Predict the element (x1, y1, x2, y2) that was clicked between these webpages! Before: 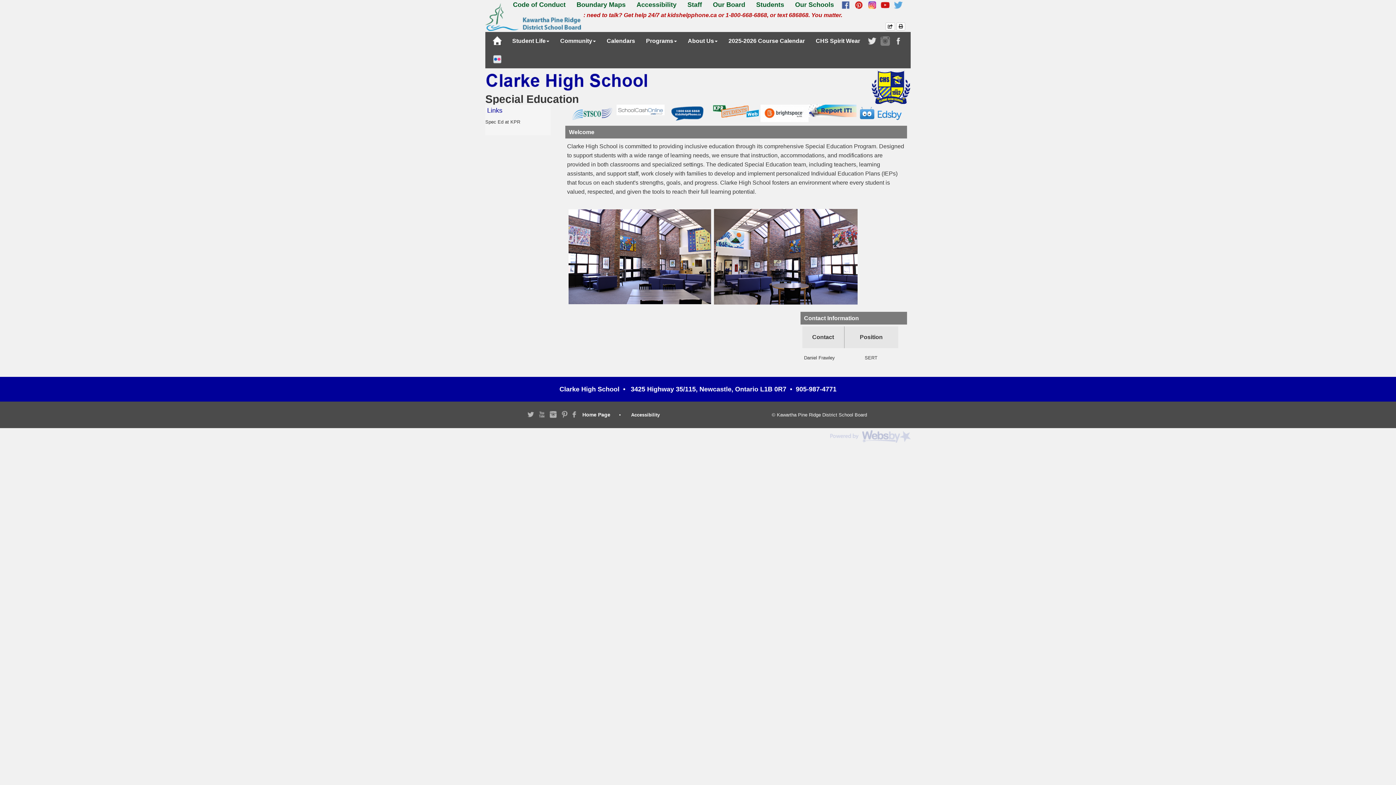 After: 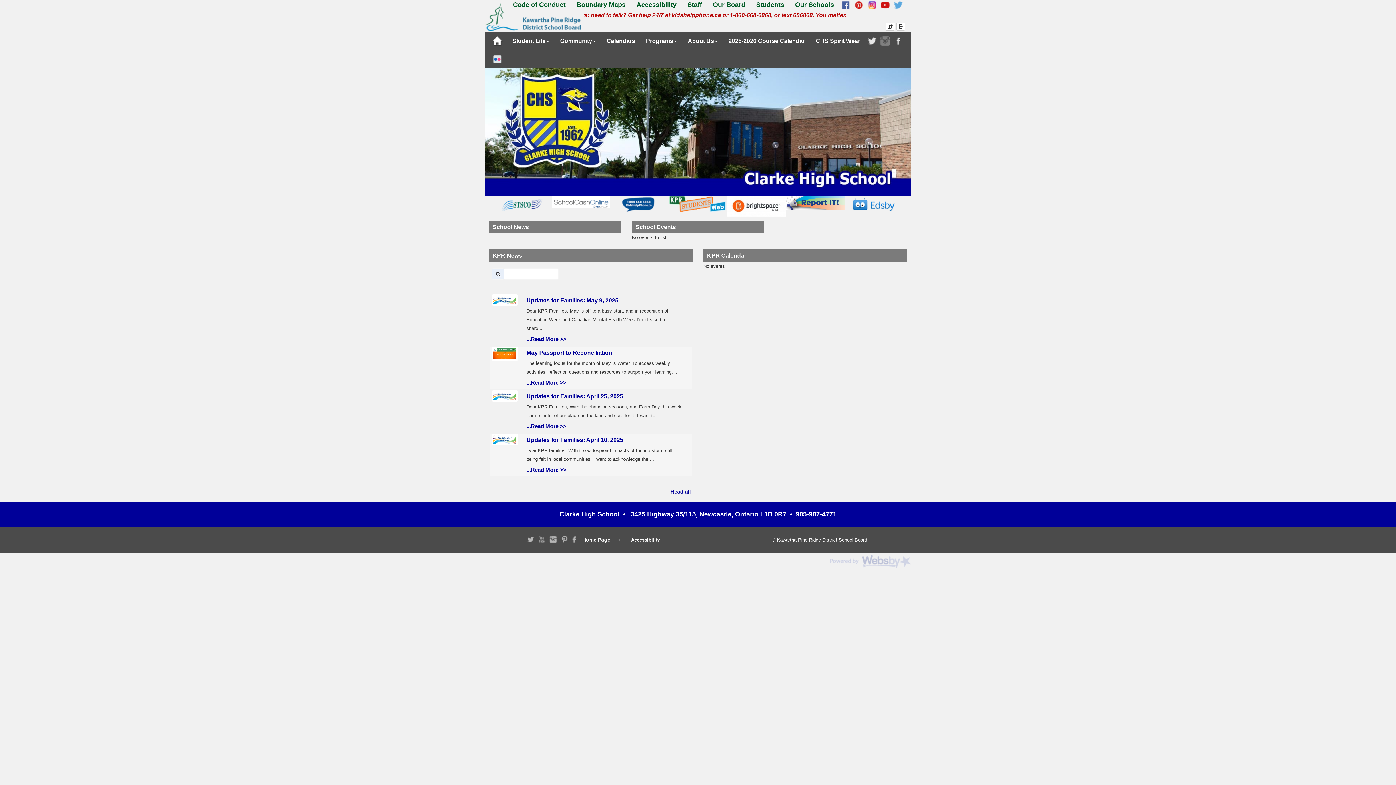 Action: bbox: (582, 412, 610, 417) label: Home Page